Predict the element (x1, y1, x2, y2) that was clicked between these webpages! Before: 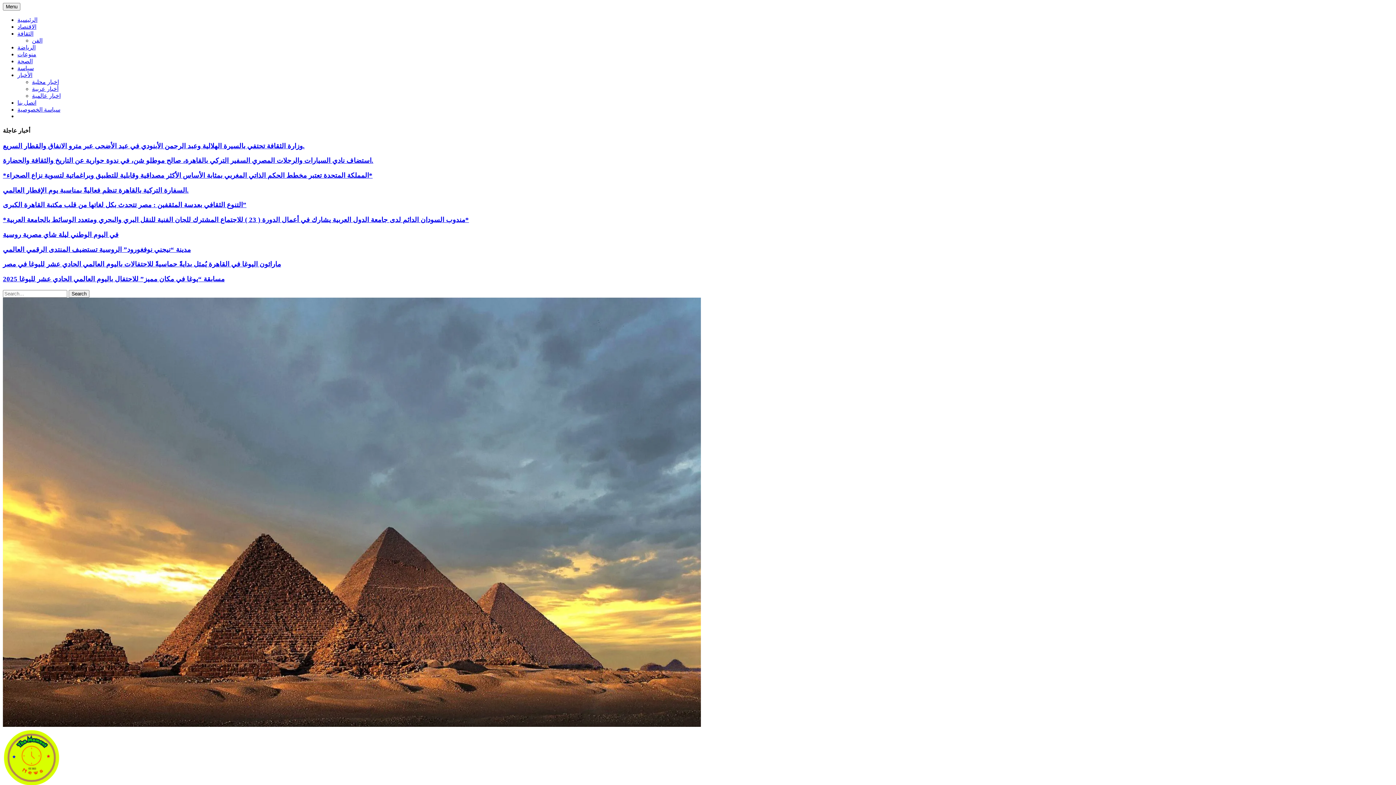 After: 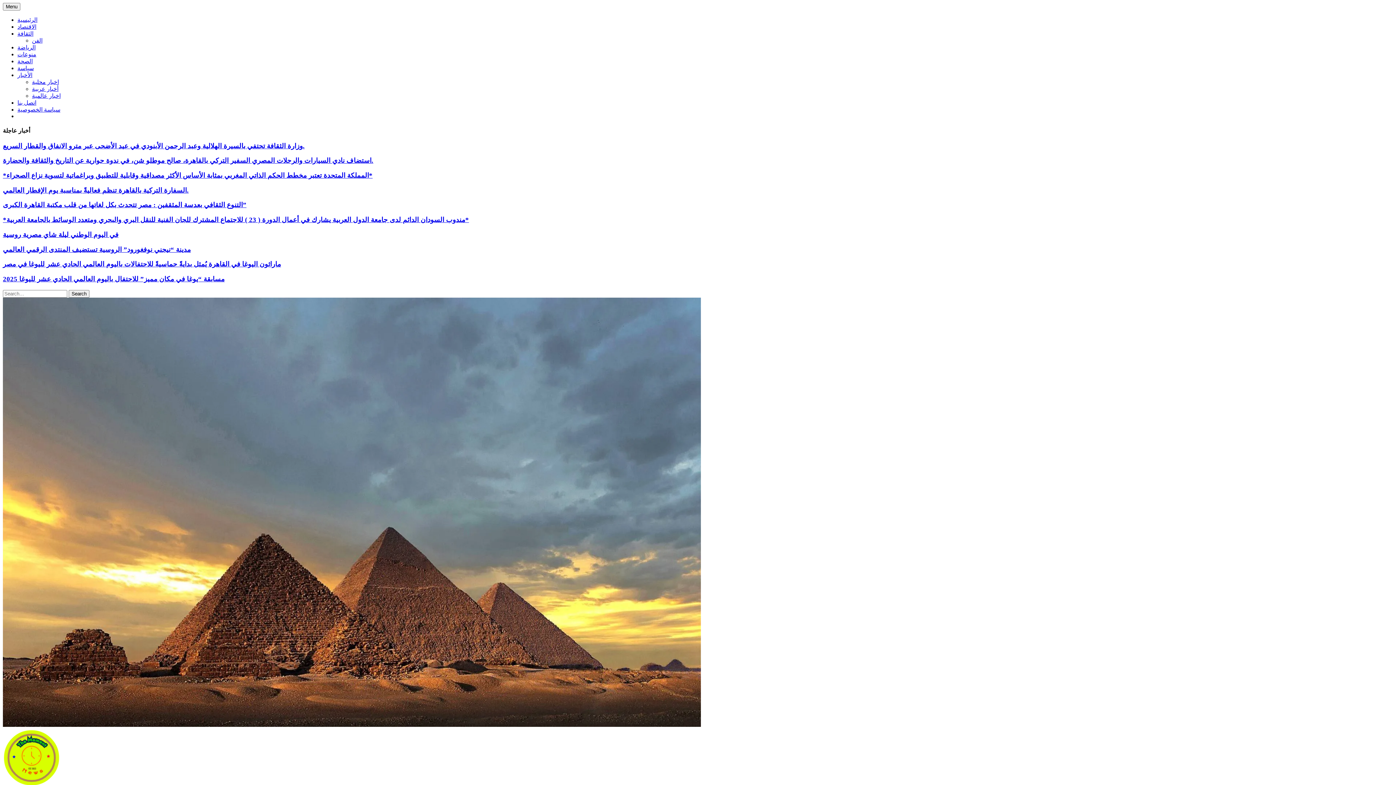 Action: bbox: (17, 65, 33, 71) label: سياسة